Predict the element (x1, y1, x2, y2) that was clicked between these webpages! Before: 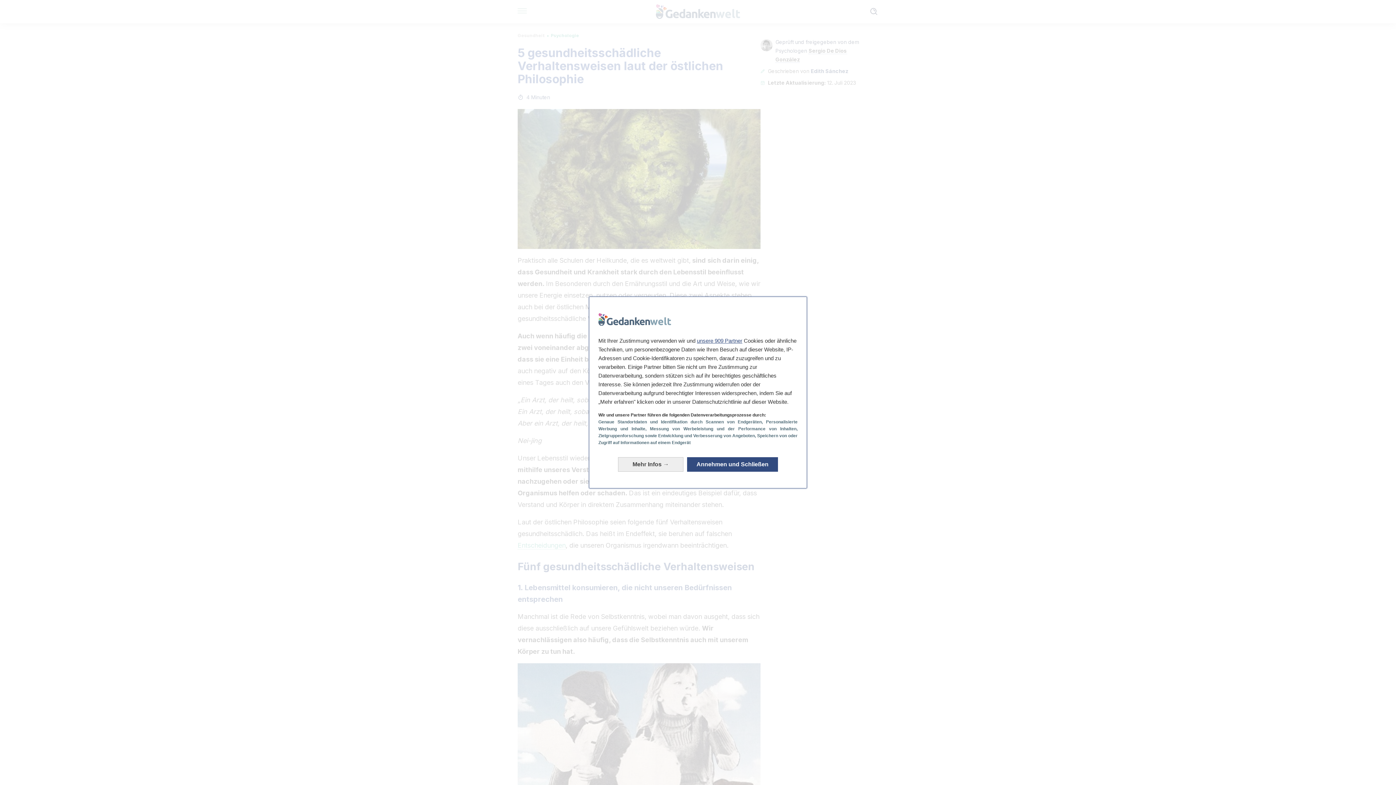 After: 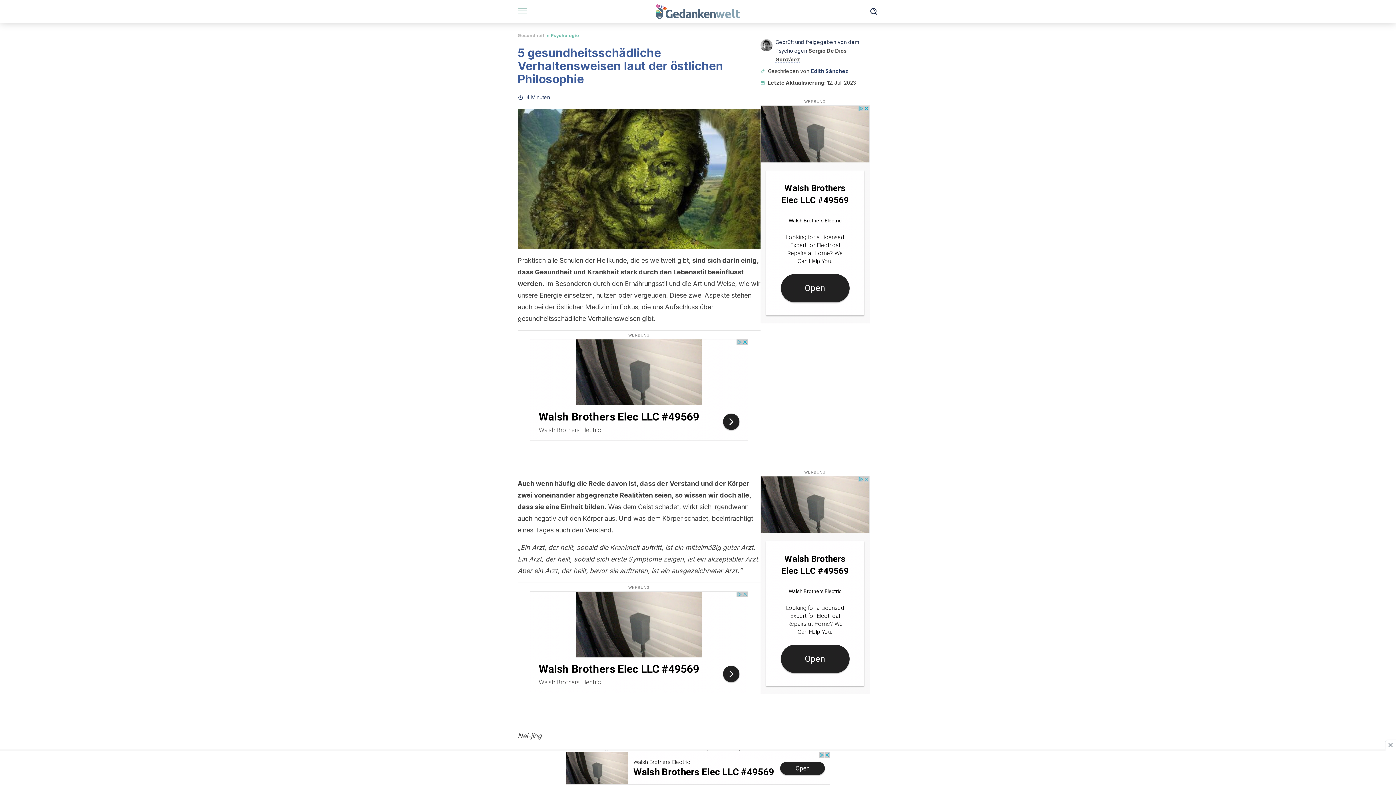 Action: label: Annehmen und Schließen: Unsere Datenverarbeitung akzeptieren und schließen bbox: (687, 457, 778, 472)